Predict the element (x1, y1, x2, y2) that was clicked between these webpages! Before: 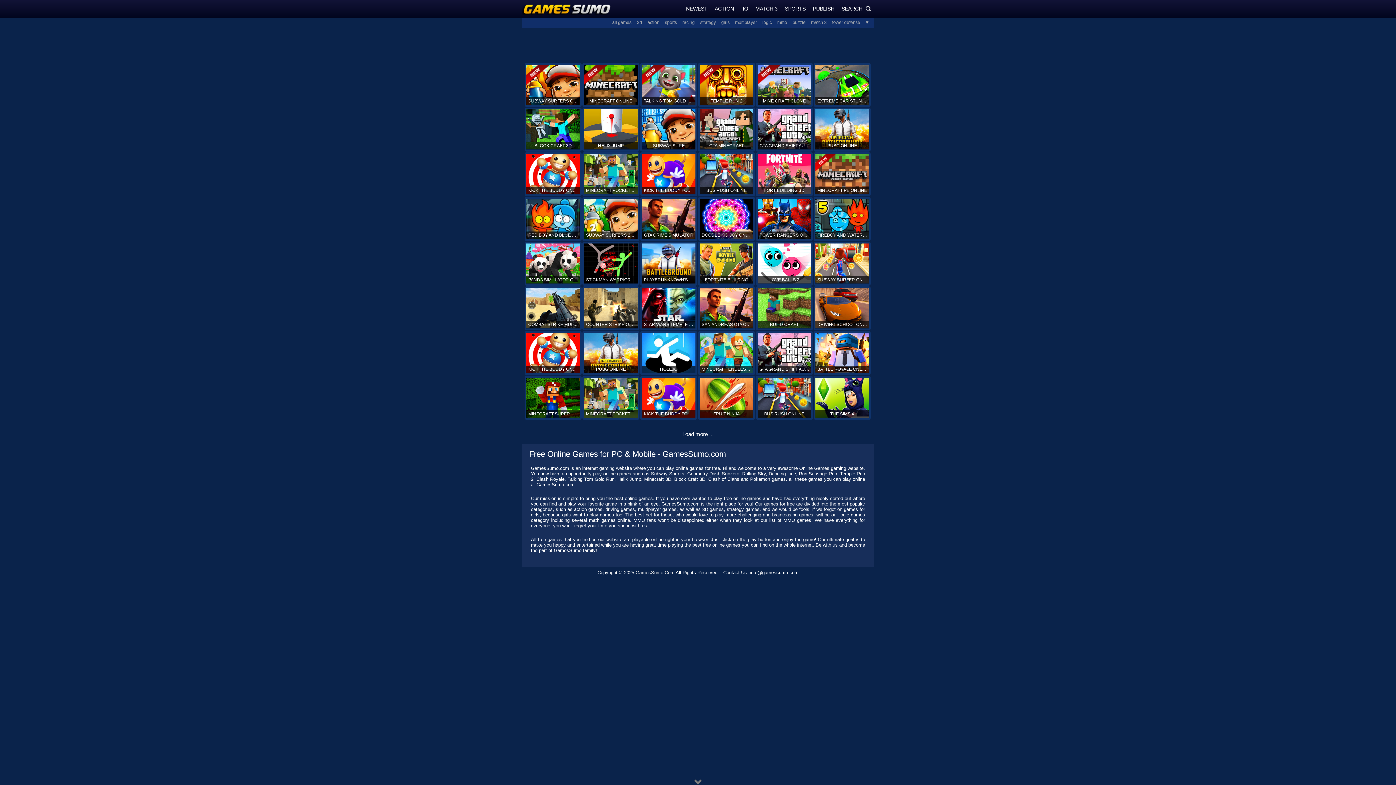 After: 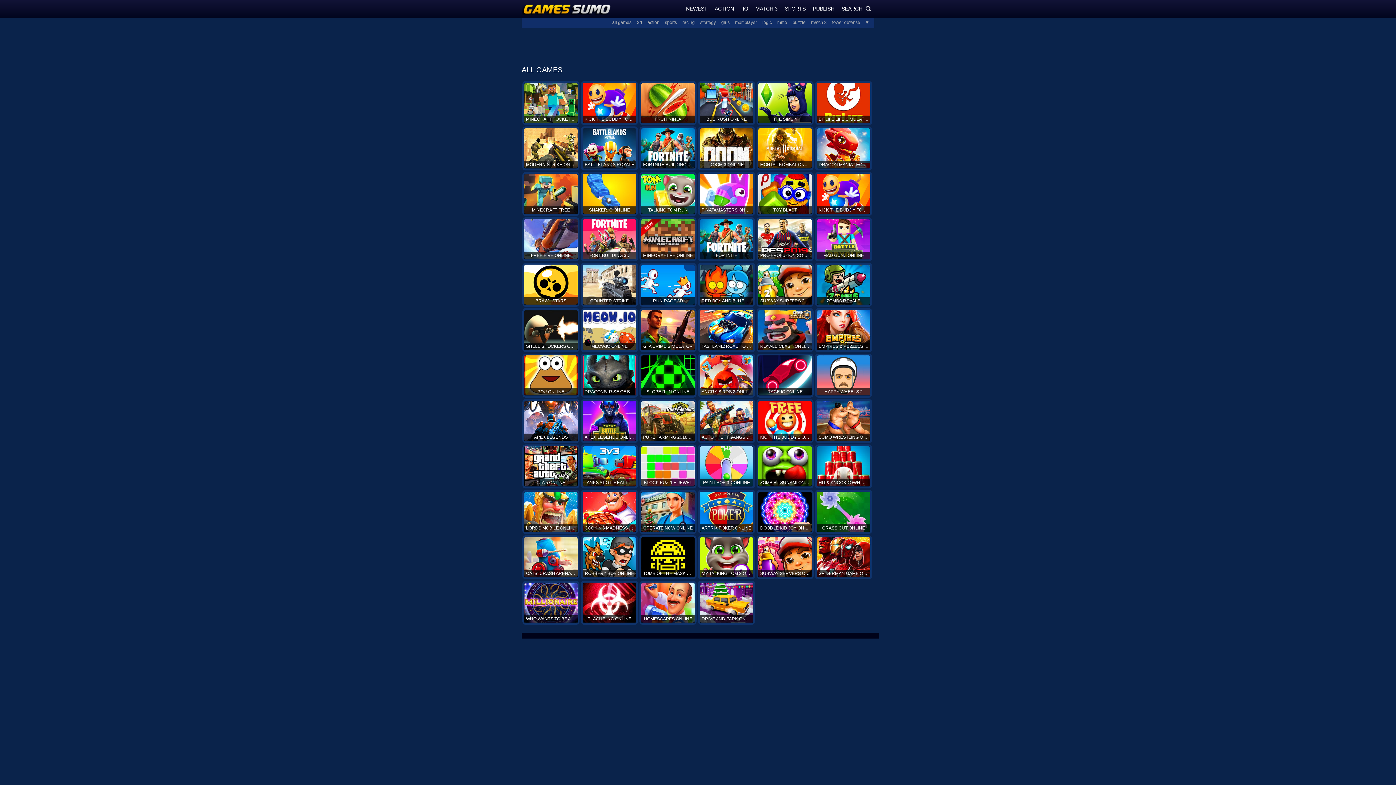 Action: bbox: (686, 5, 707, 11) label: NEWEST